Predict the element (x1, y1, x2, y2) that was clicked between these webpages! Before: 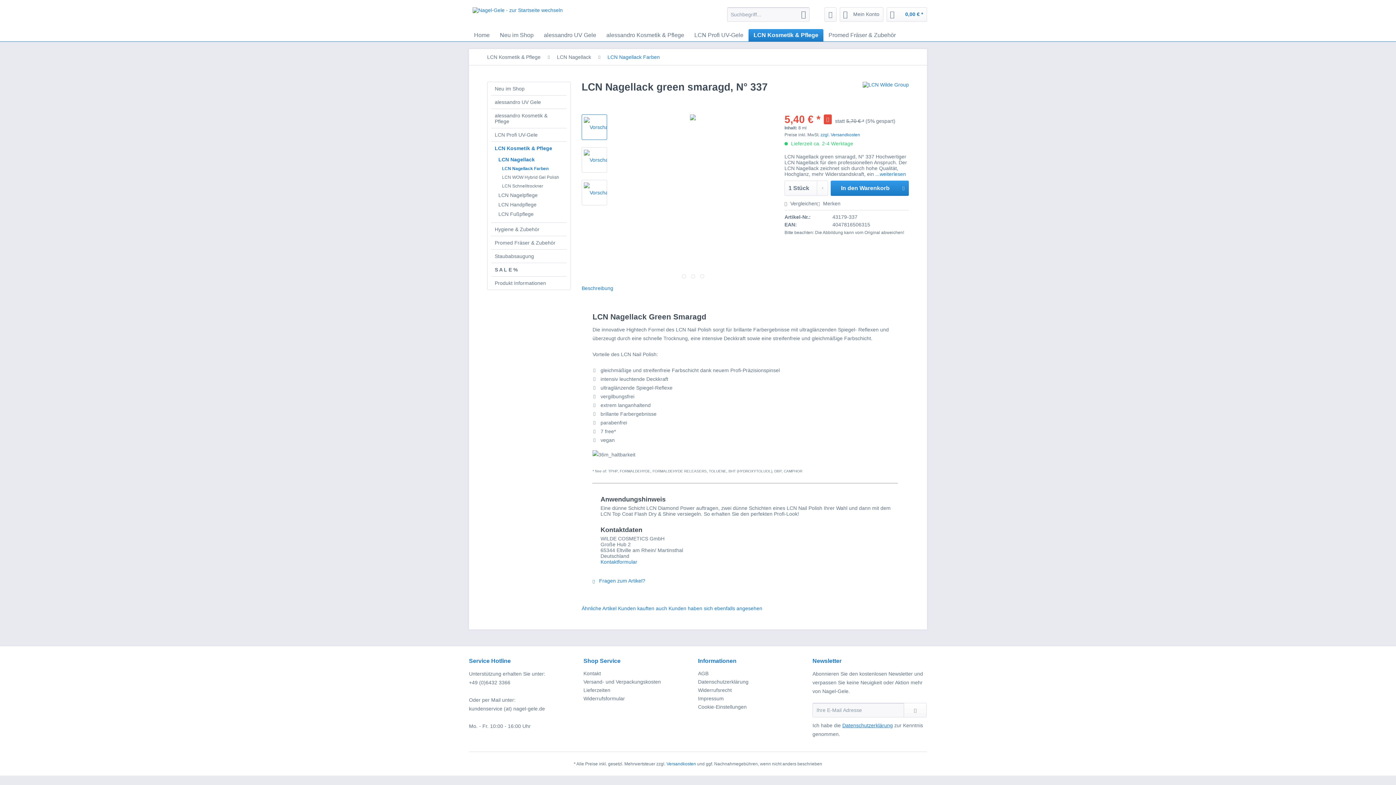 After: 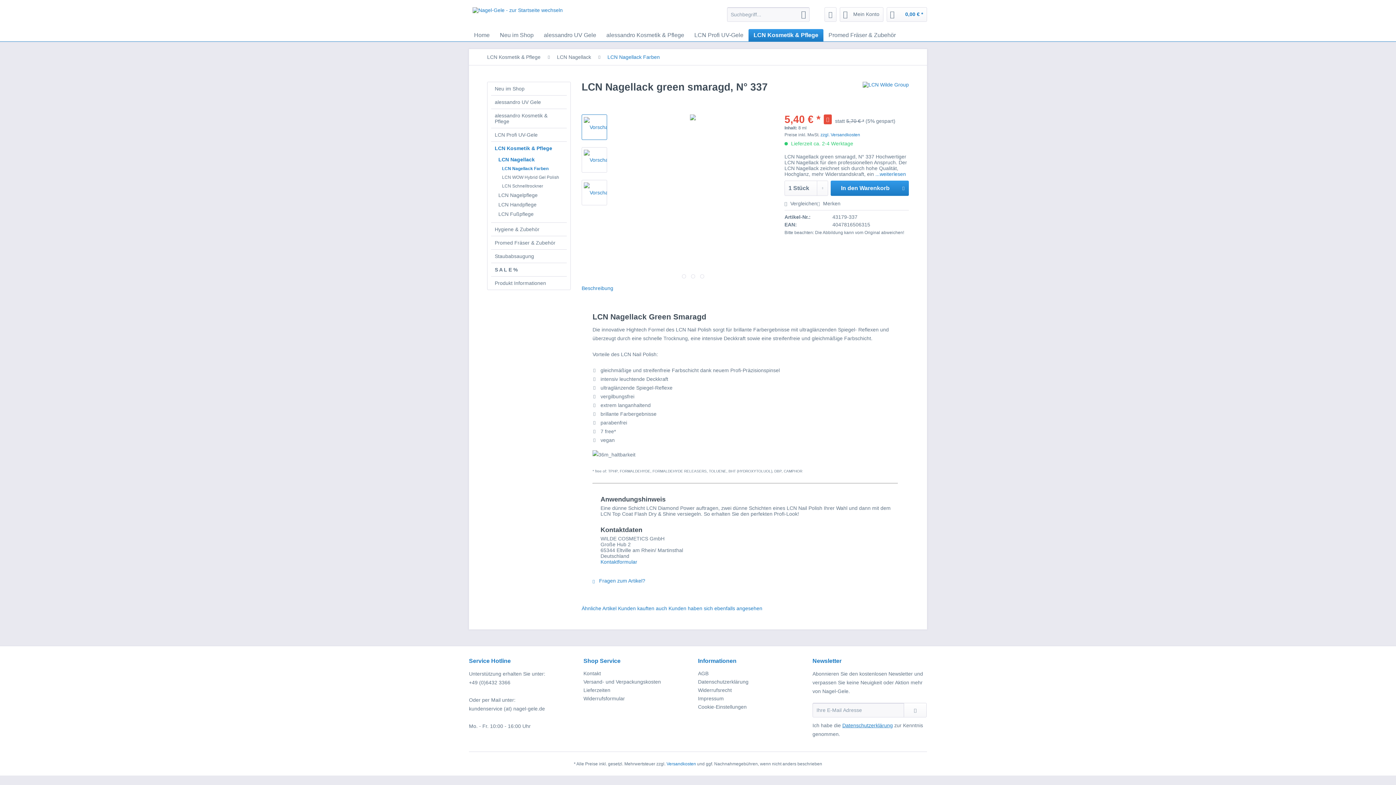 Action: bbox: (700, 274, 704, 278) label:  